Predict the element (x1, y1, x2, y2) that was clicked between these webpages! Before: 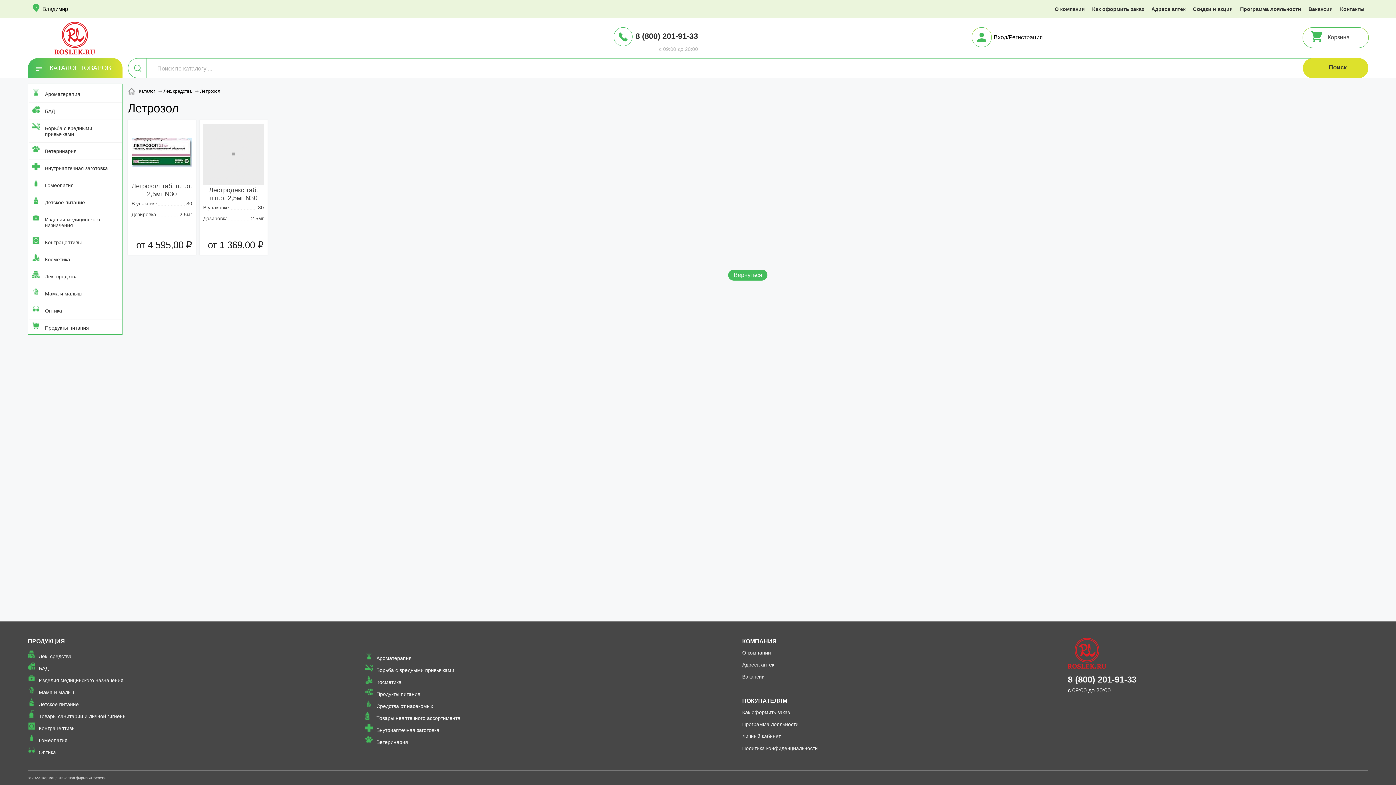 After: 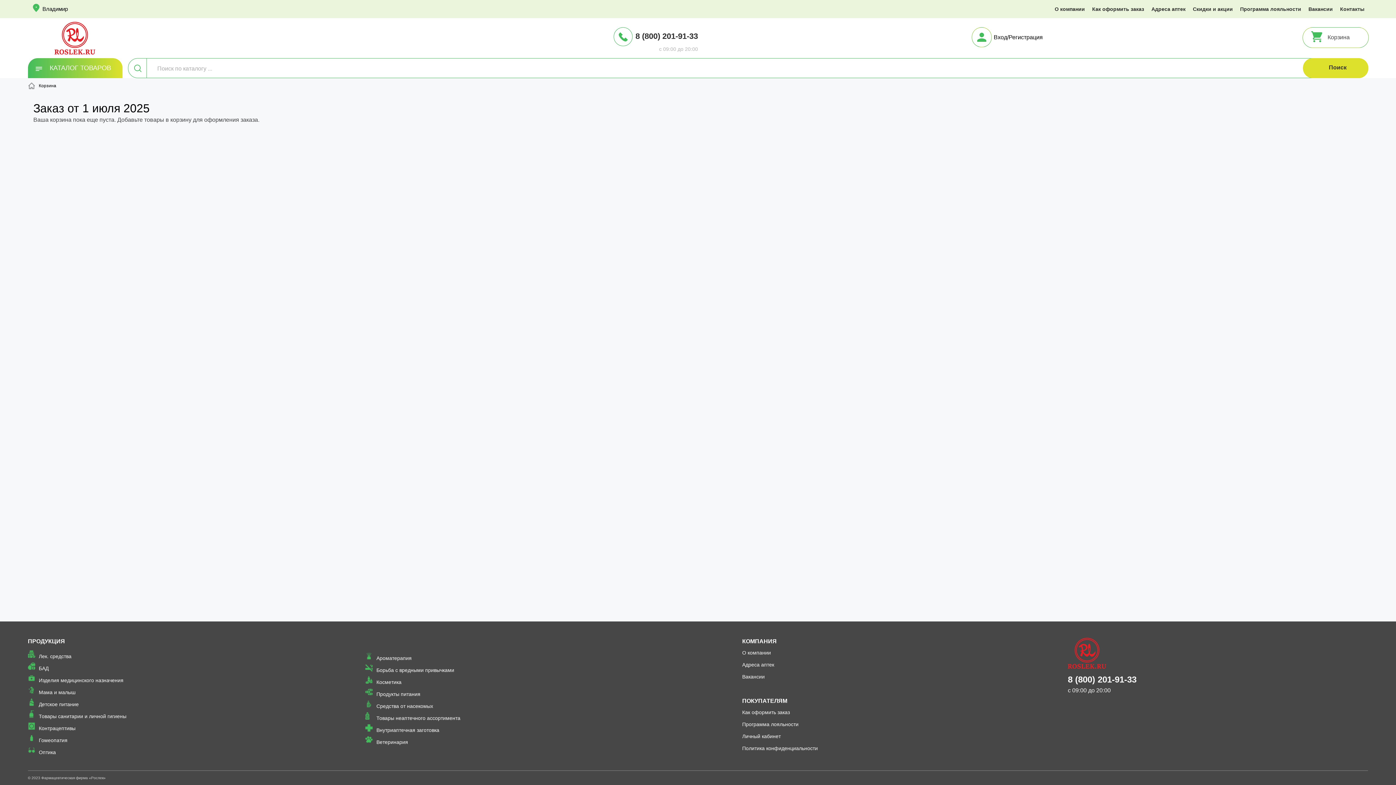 Action: label: Корзина bbox: (1302, 27, 1369, 48)